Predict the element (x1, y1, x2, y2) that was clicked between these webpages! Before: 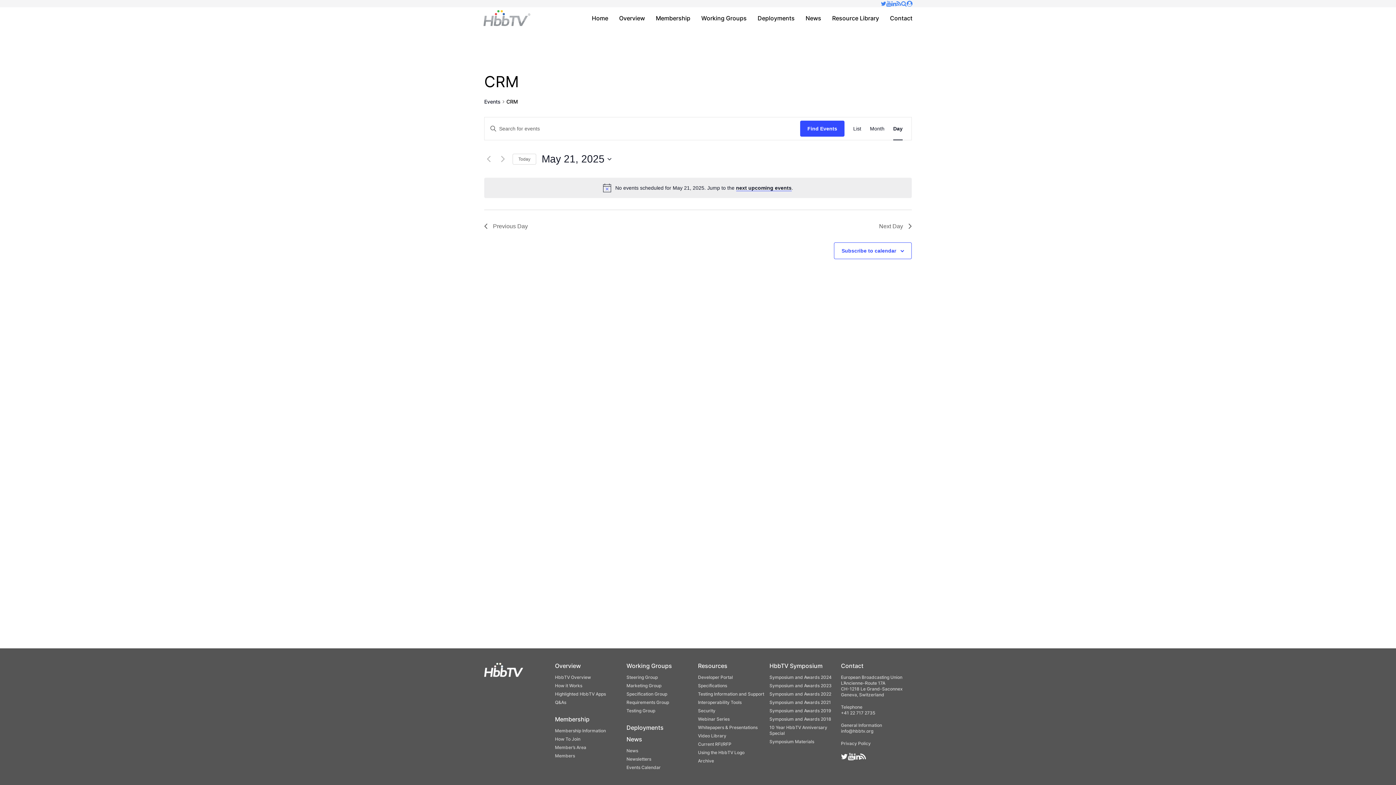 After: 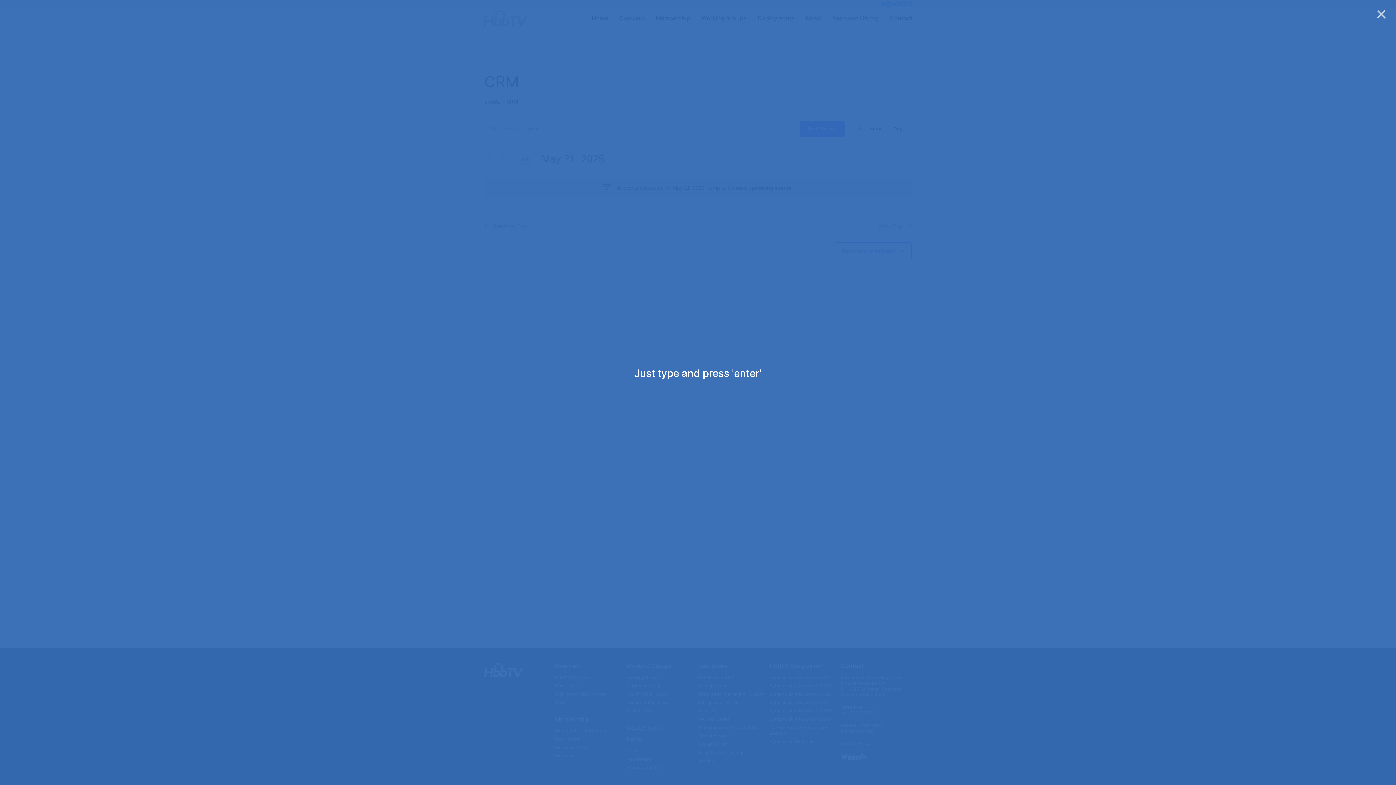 Action: bbox: (901, 0, 906, 7)